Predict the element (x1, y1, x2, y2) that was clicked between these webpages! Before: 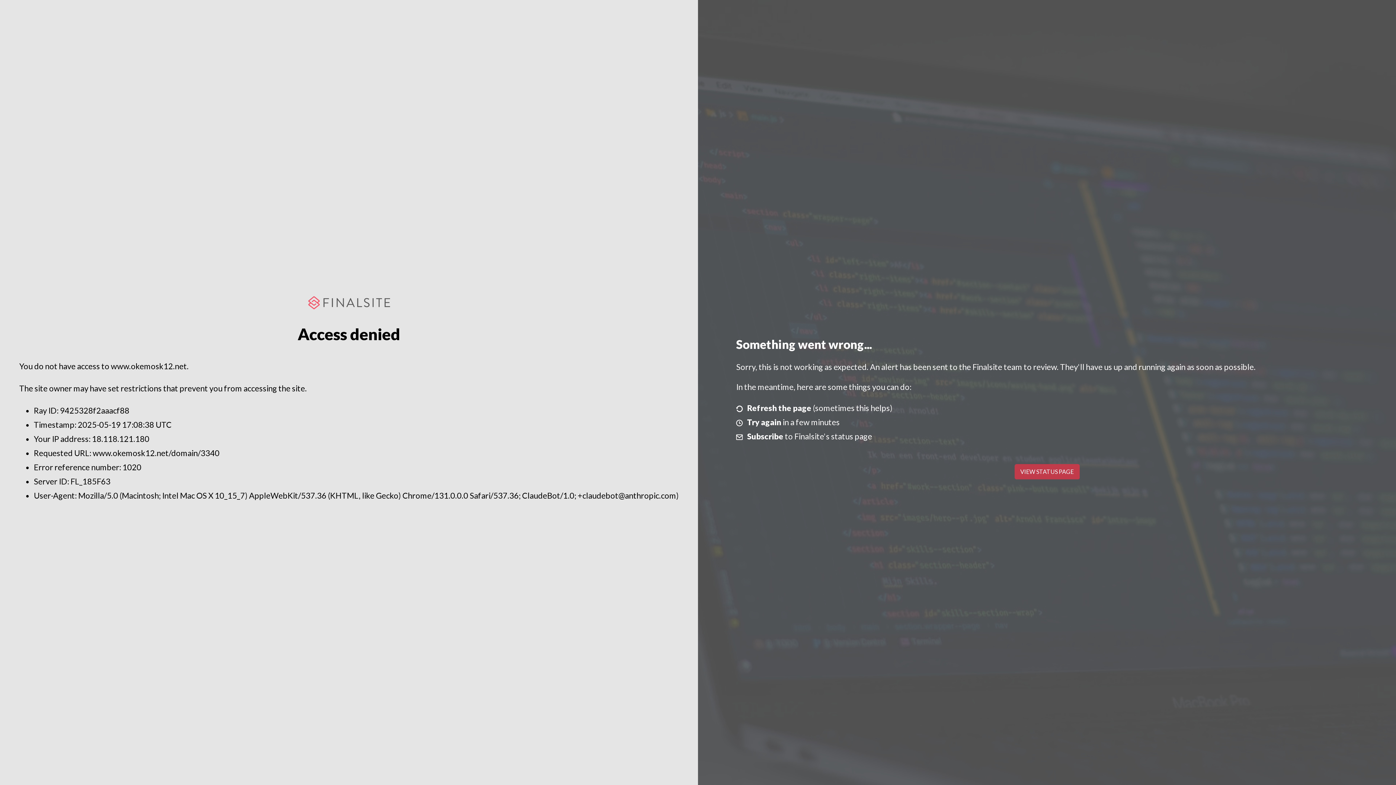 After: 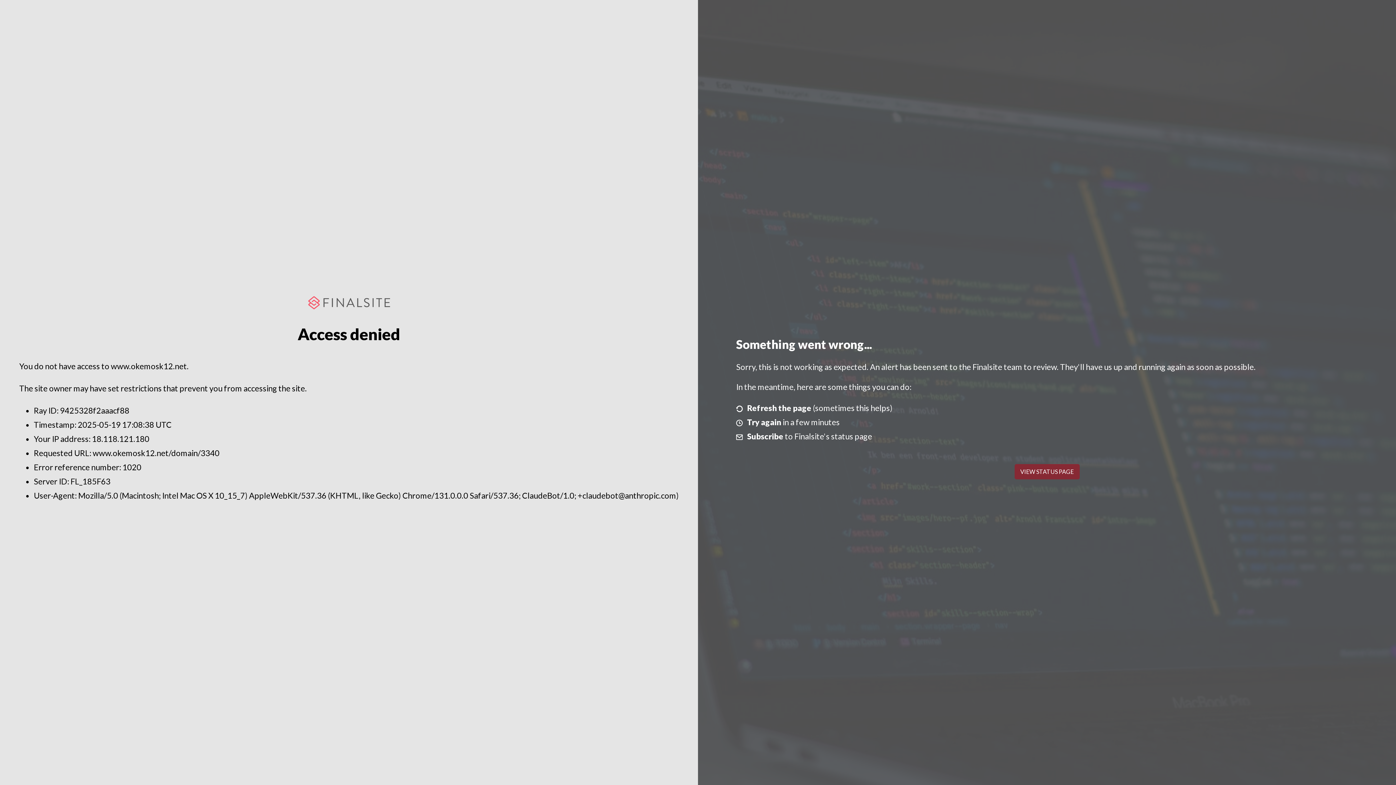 Action: bbox: (1014, 464, 1079, 479) label: VIEW STATUS PAGE